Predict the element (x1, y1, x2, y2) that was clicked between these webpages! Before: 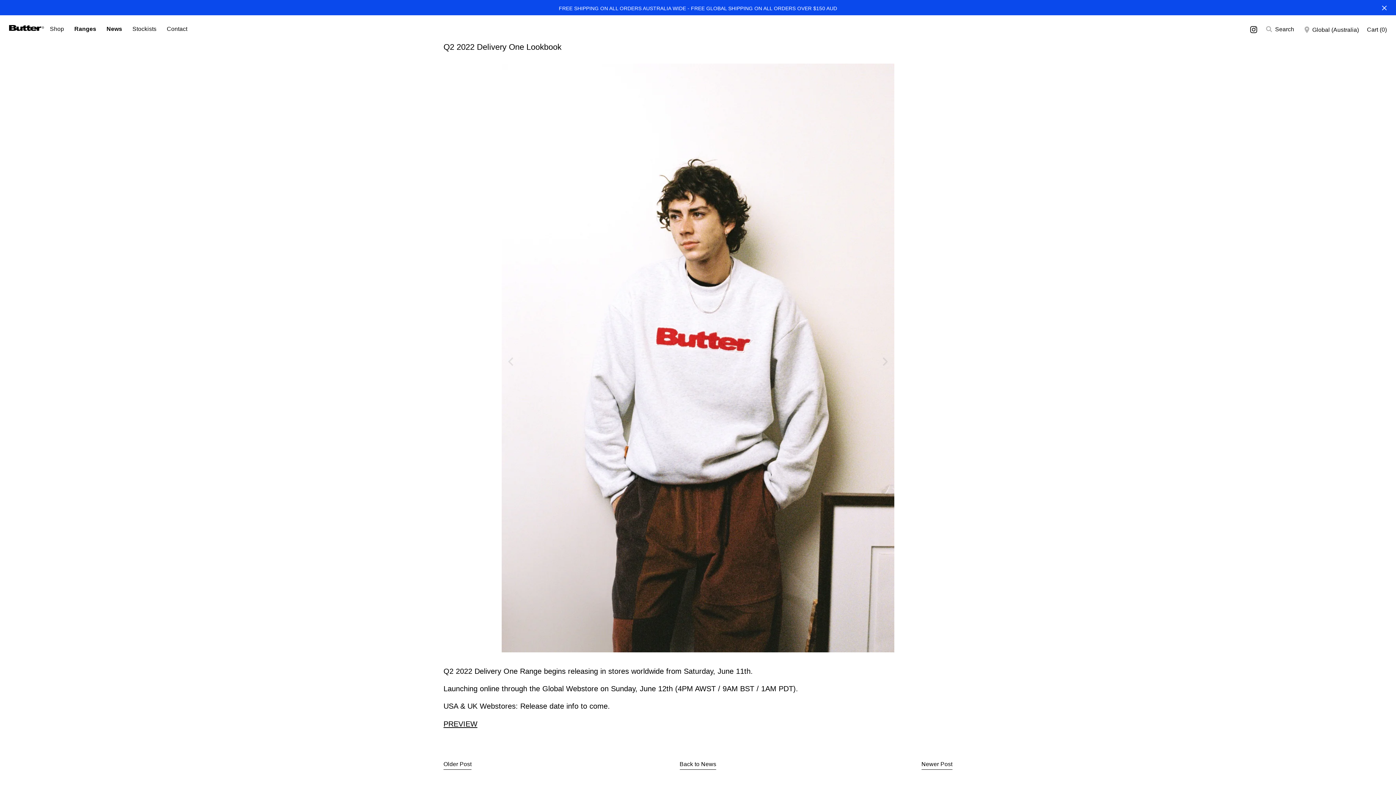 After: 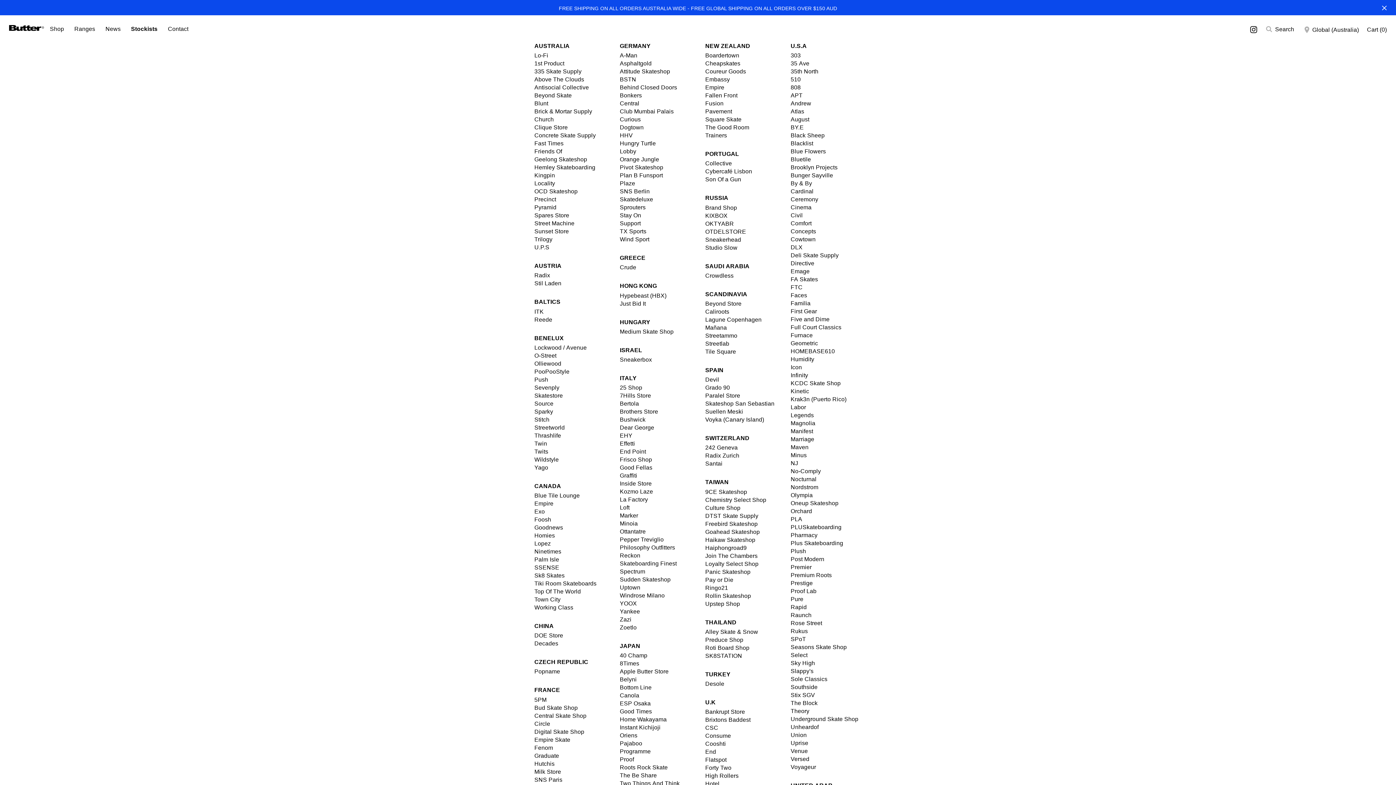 Action: label: Stockists bbox: (128, 25, 160, 32)